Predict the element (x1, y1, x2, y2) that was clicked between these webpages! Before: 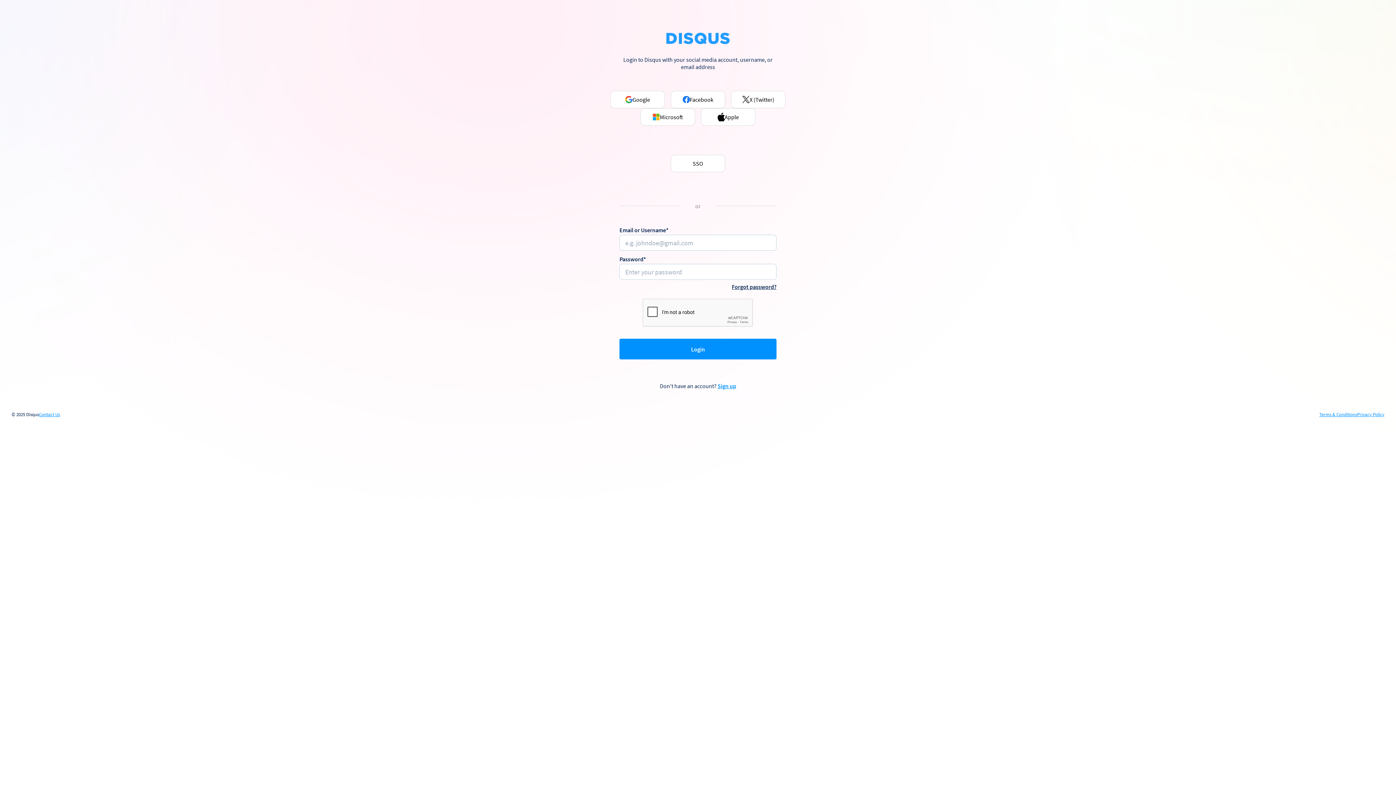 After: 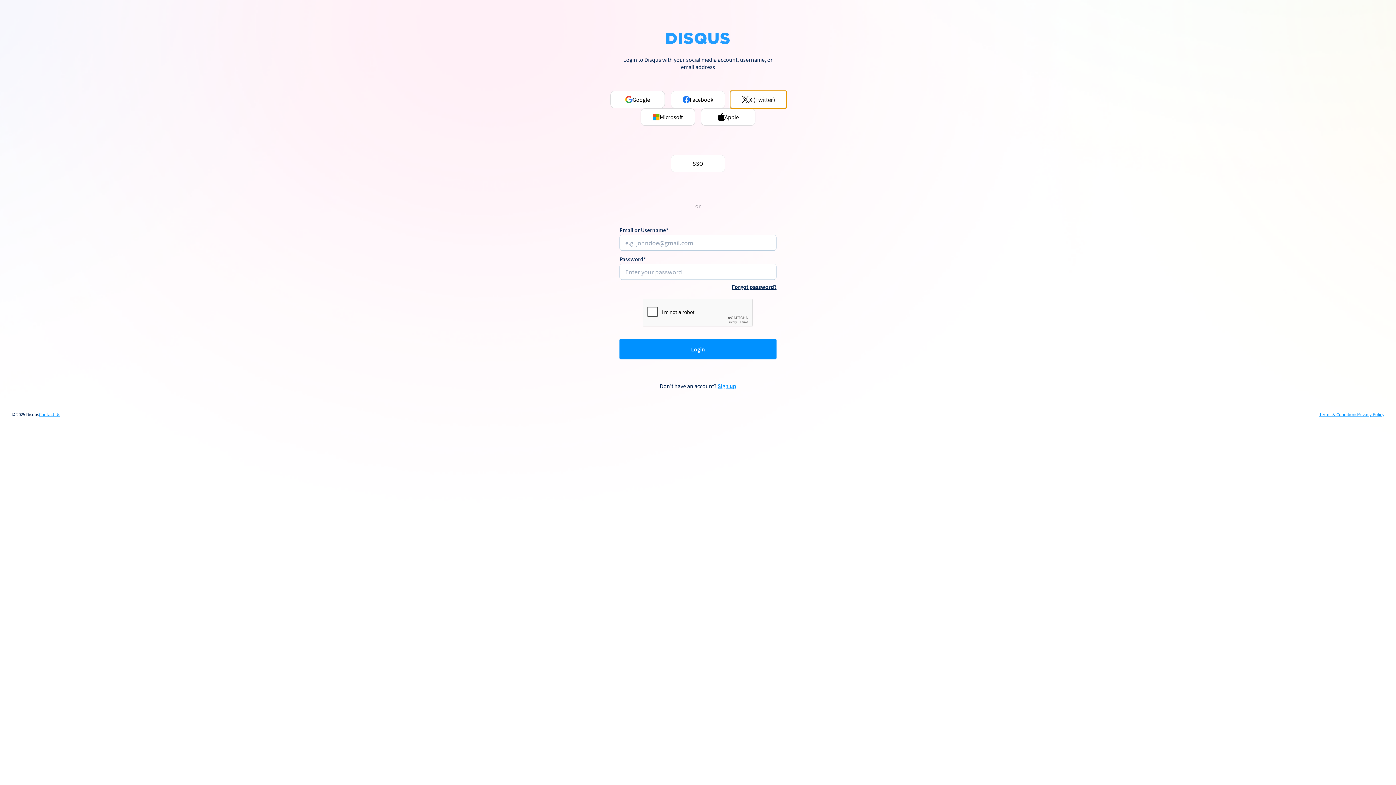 Action: label: X (Twitter) bbox: (731, 90, 785, 108)